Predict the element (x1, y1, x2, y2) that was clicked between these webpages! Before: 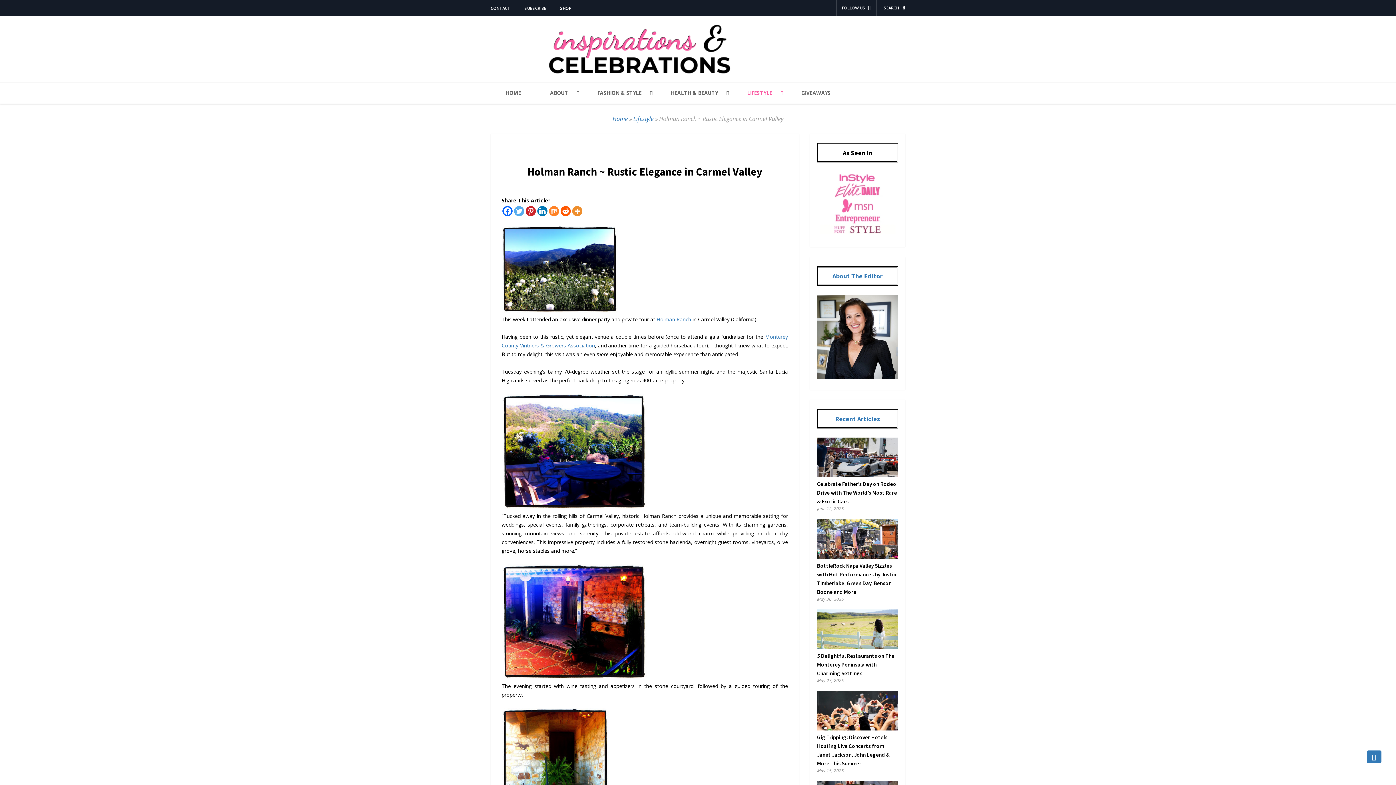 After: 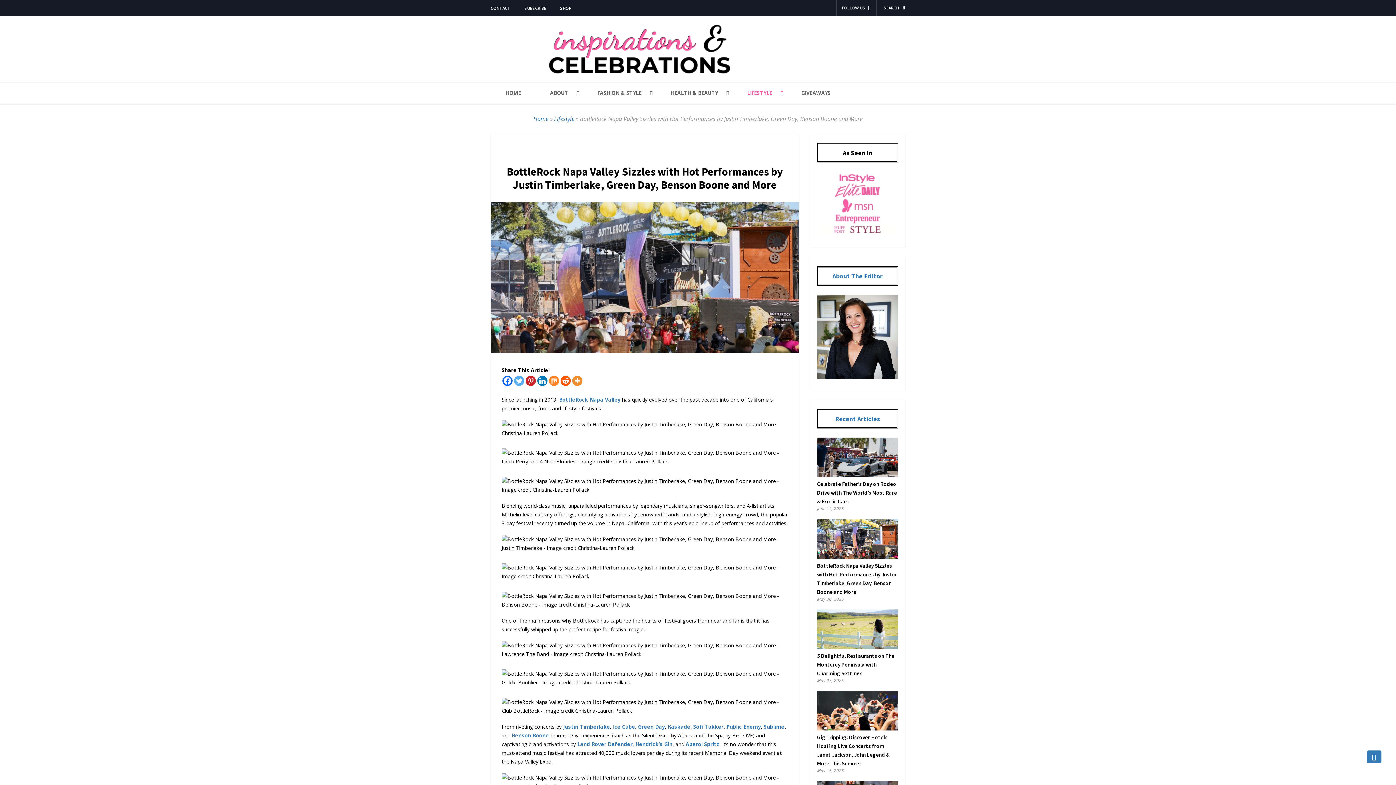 Action: bbox: (817, 553, 898, 560)